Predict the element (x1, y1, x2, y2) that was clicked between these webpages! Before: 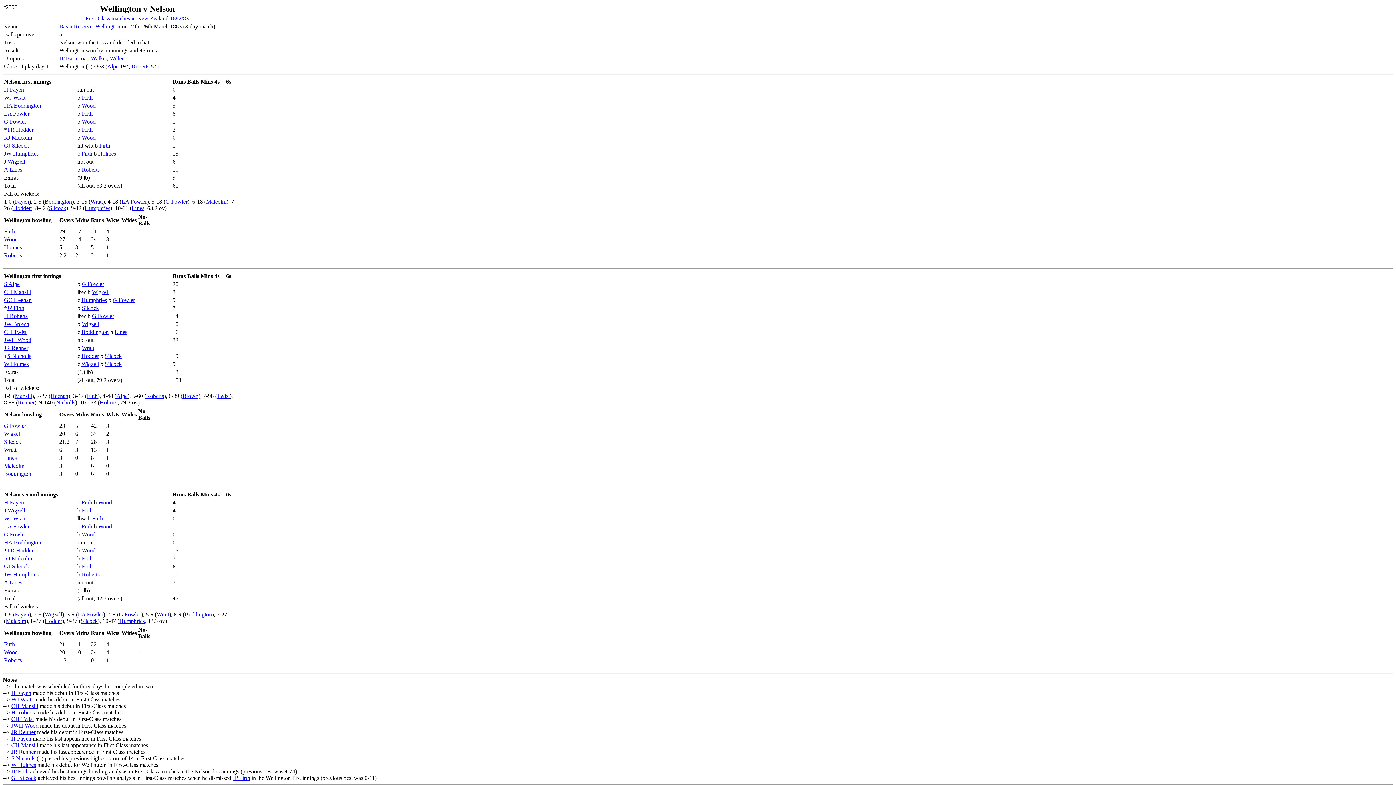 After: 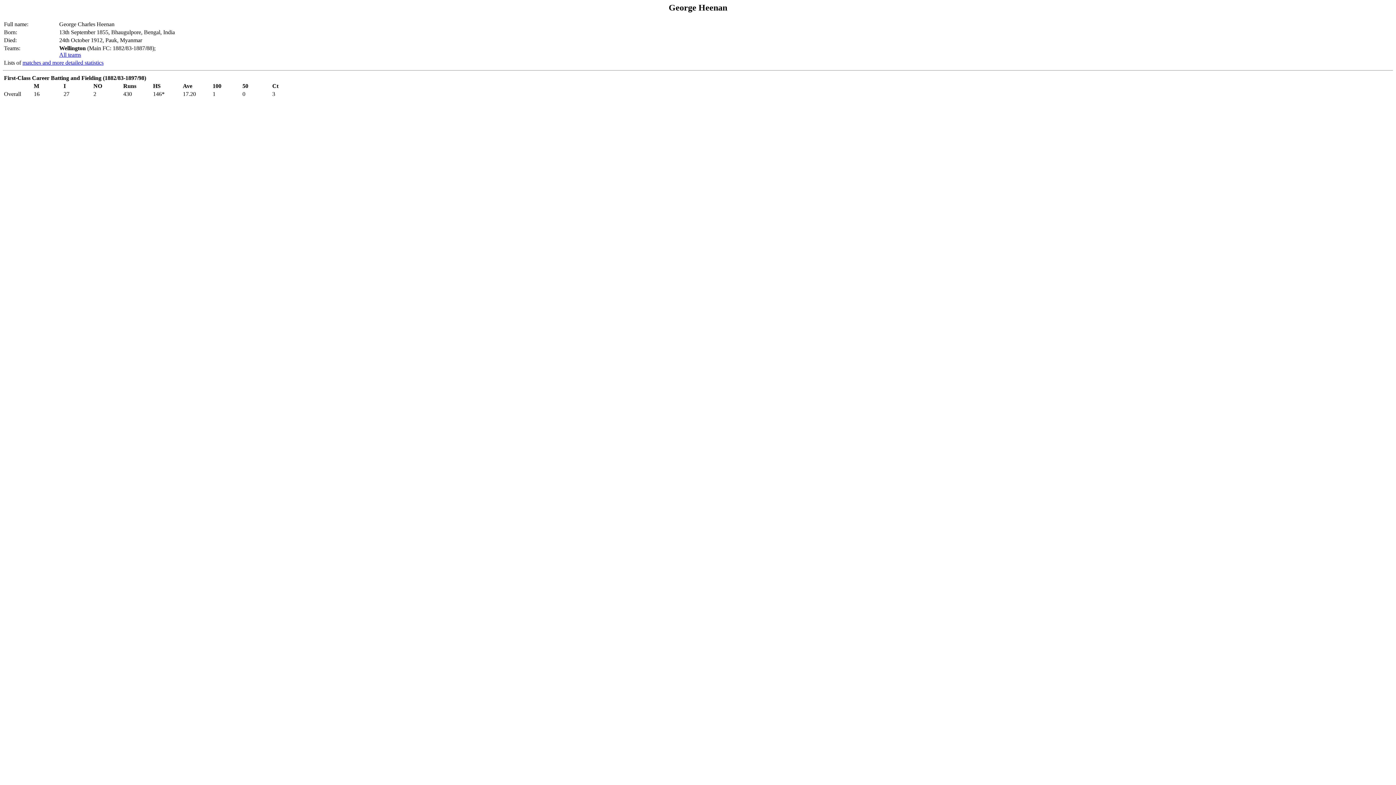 Action: label: GC Heenan bbox: (4, 297, 31, 303)